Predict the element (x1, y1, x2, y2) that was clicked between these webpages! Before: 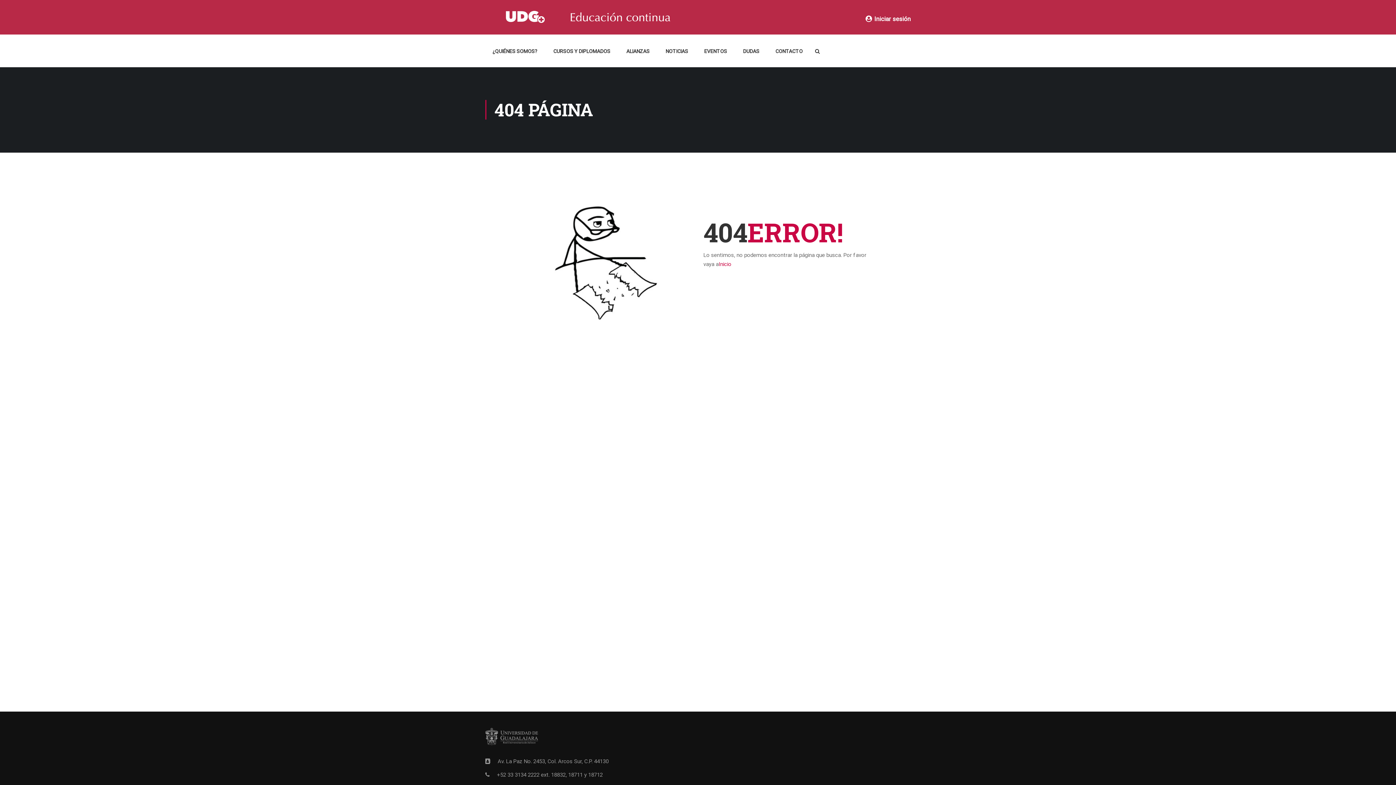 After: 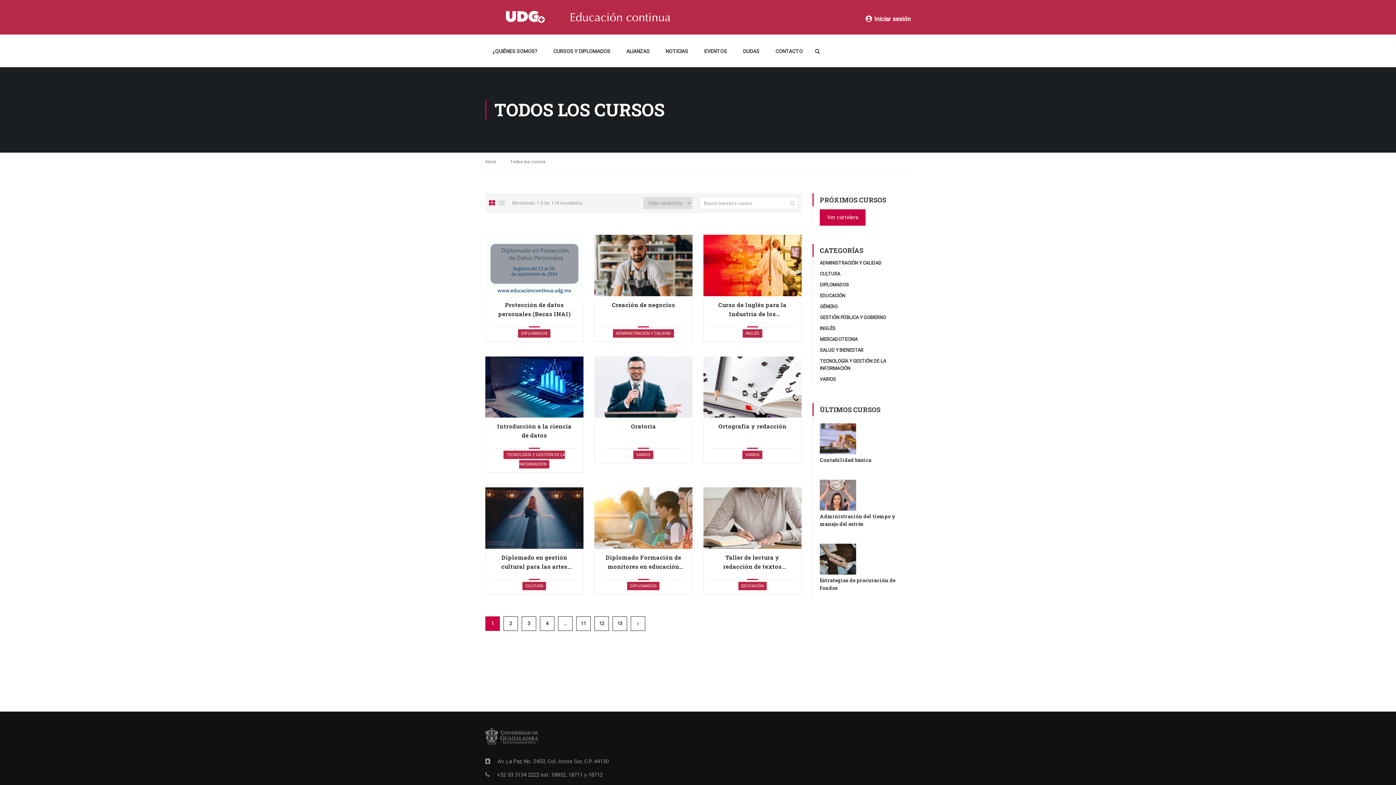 Action: label: CURSOS Y DIPLOMADOS bbox: (546, 43, 617, 65)